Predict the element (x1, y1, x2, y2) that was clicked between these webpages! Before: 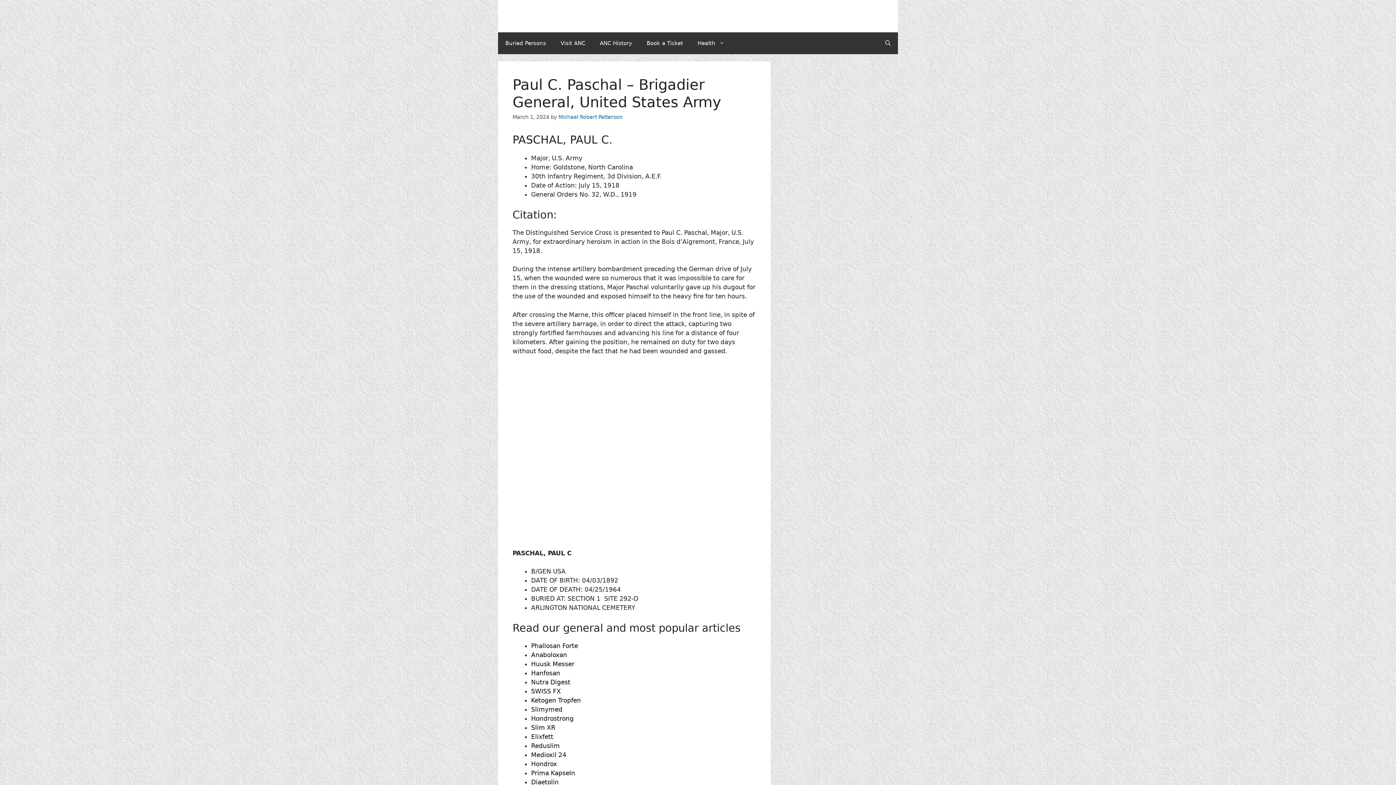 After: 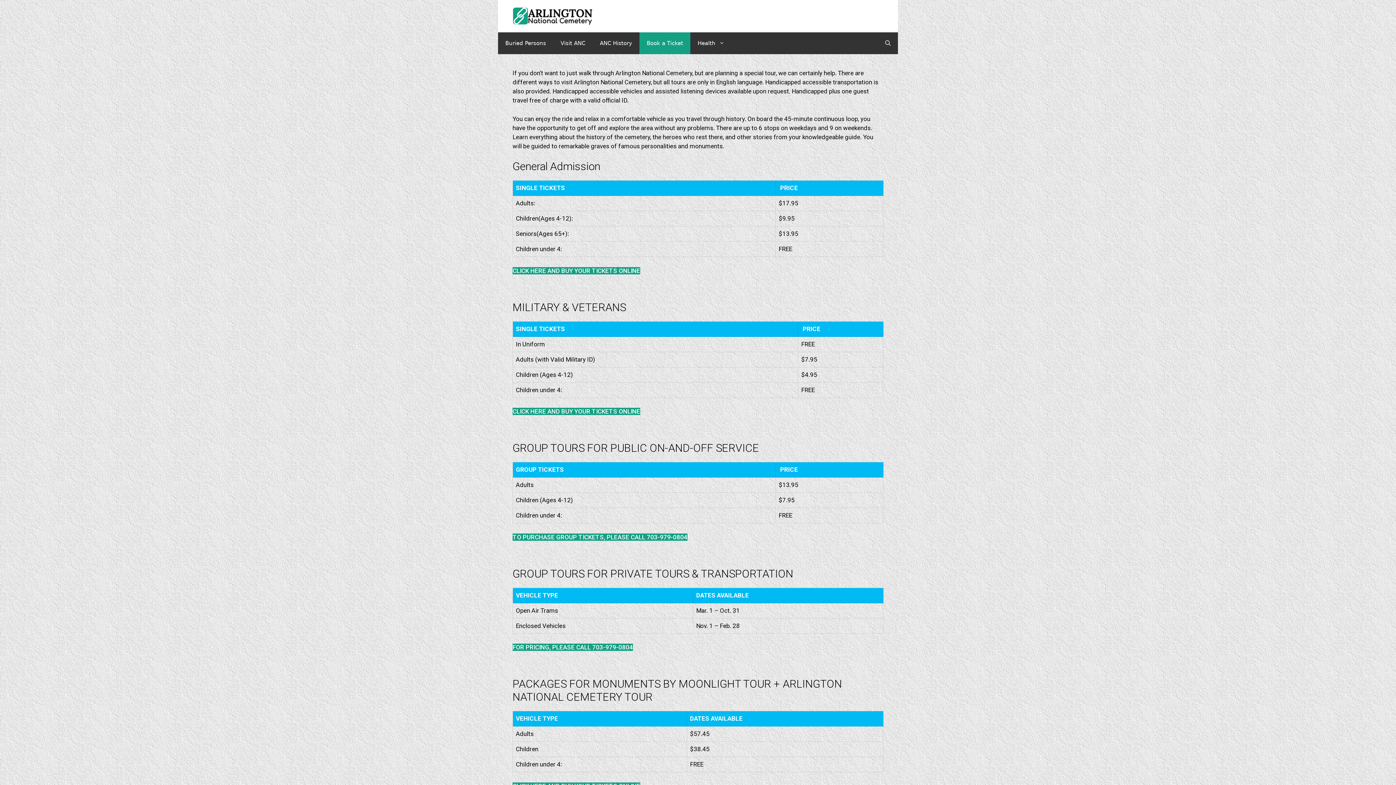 Action: bbox: (639, 32, 690, 54) label: Book a Ticket